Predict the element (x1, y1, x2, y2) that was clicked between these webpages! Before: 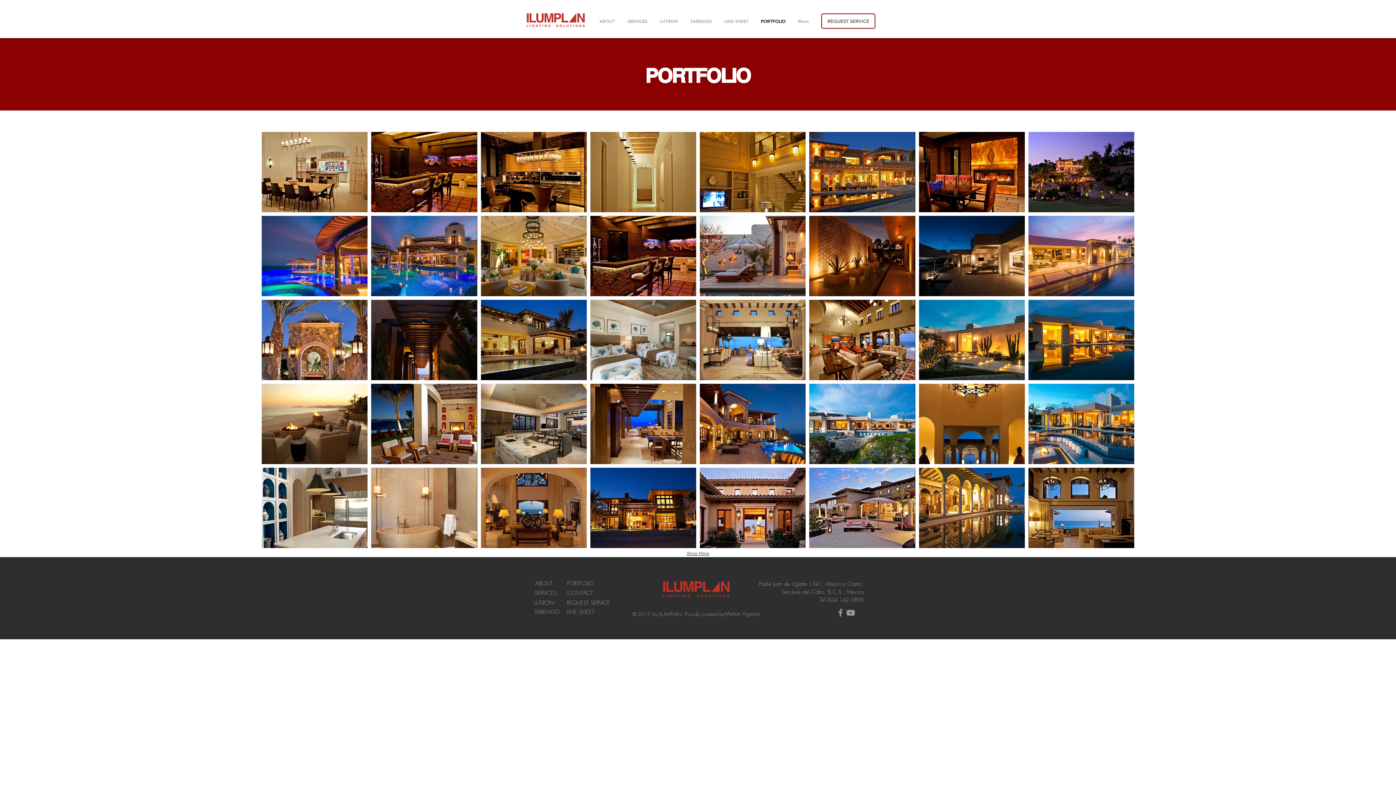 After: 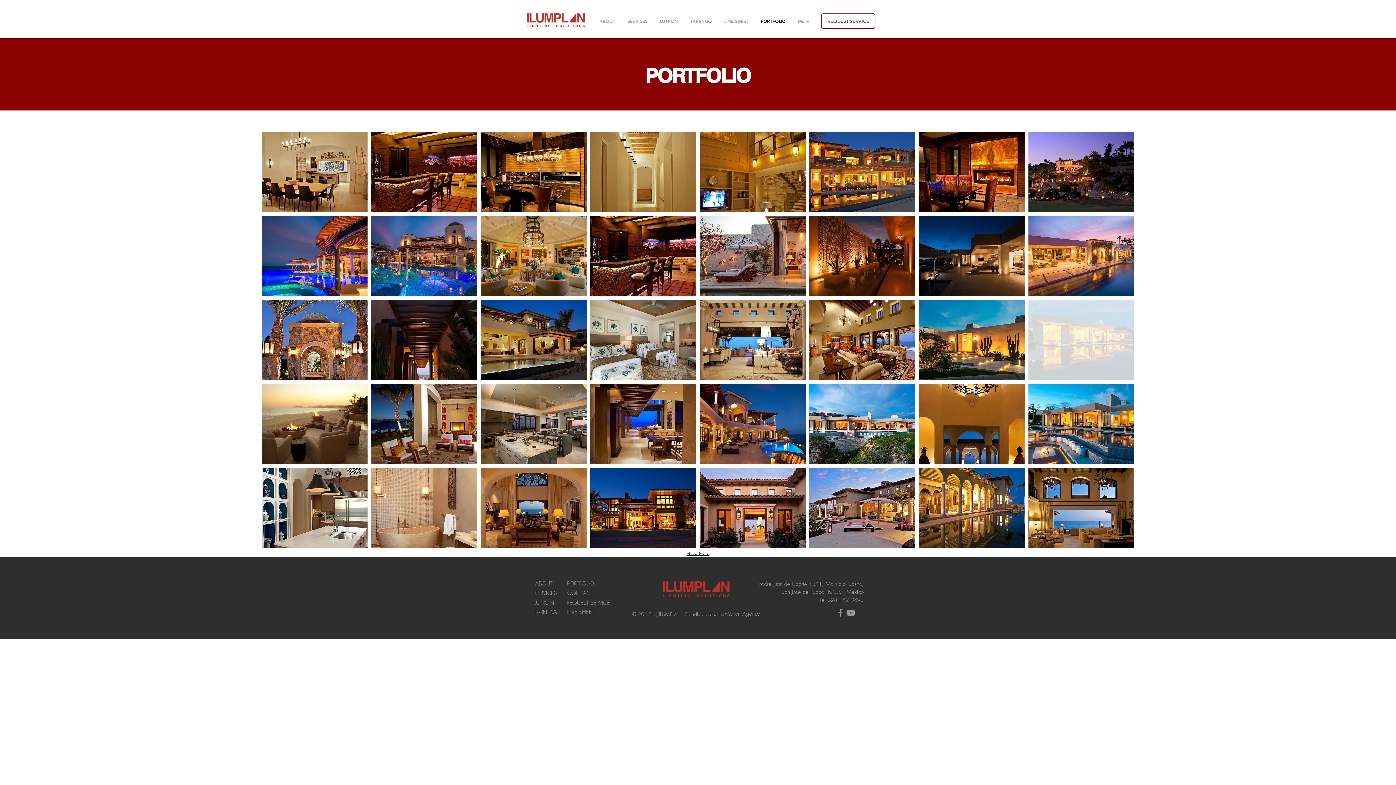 Action: bbox: (1028, 300, 1134, 380)